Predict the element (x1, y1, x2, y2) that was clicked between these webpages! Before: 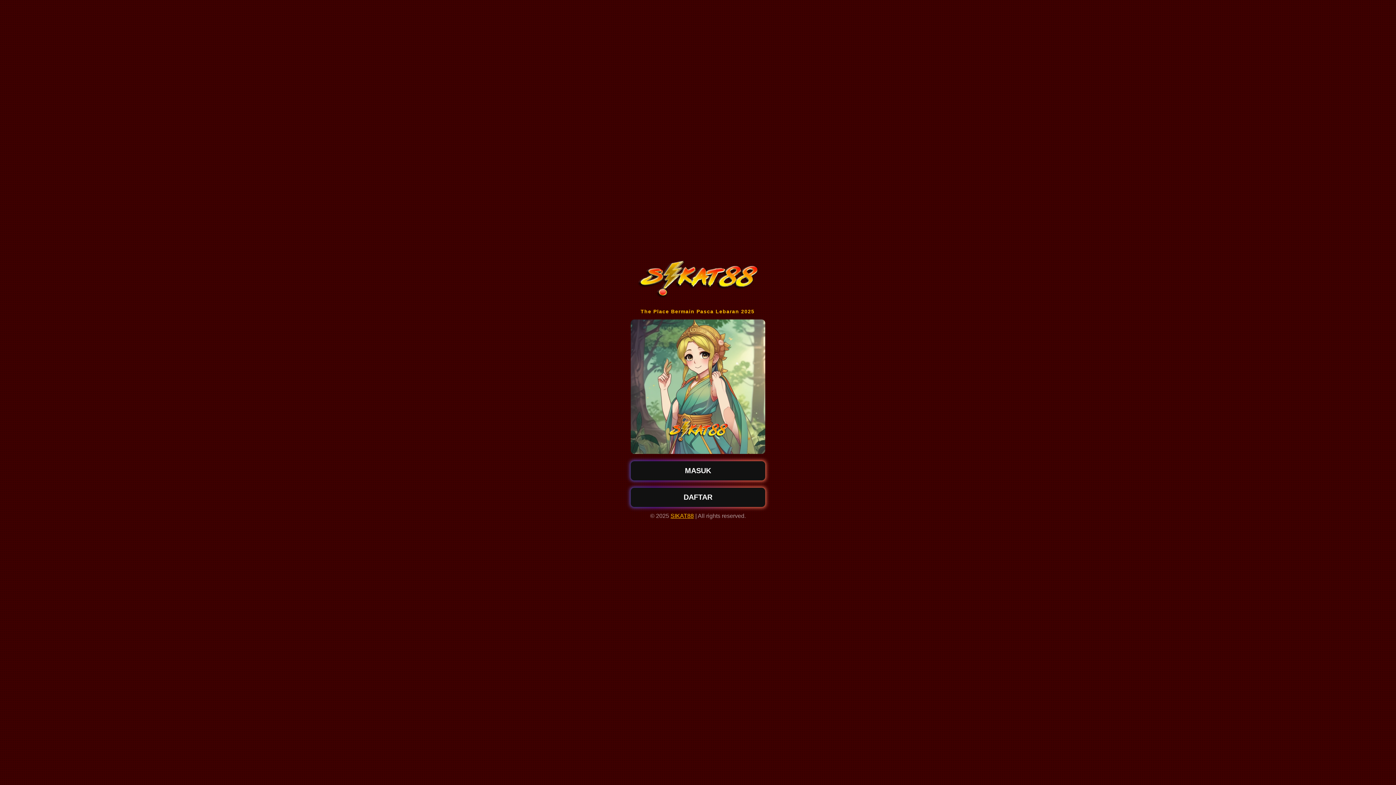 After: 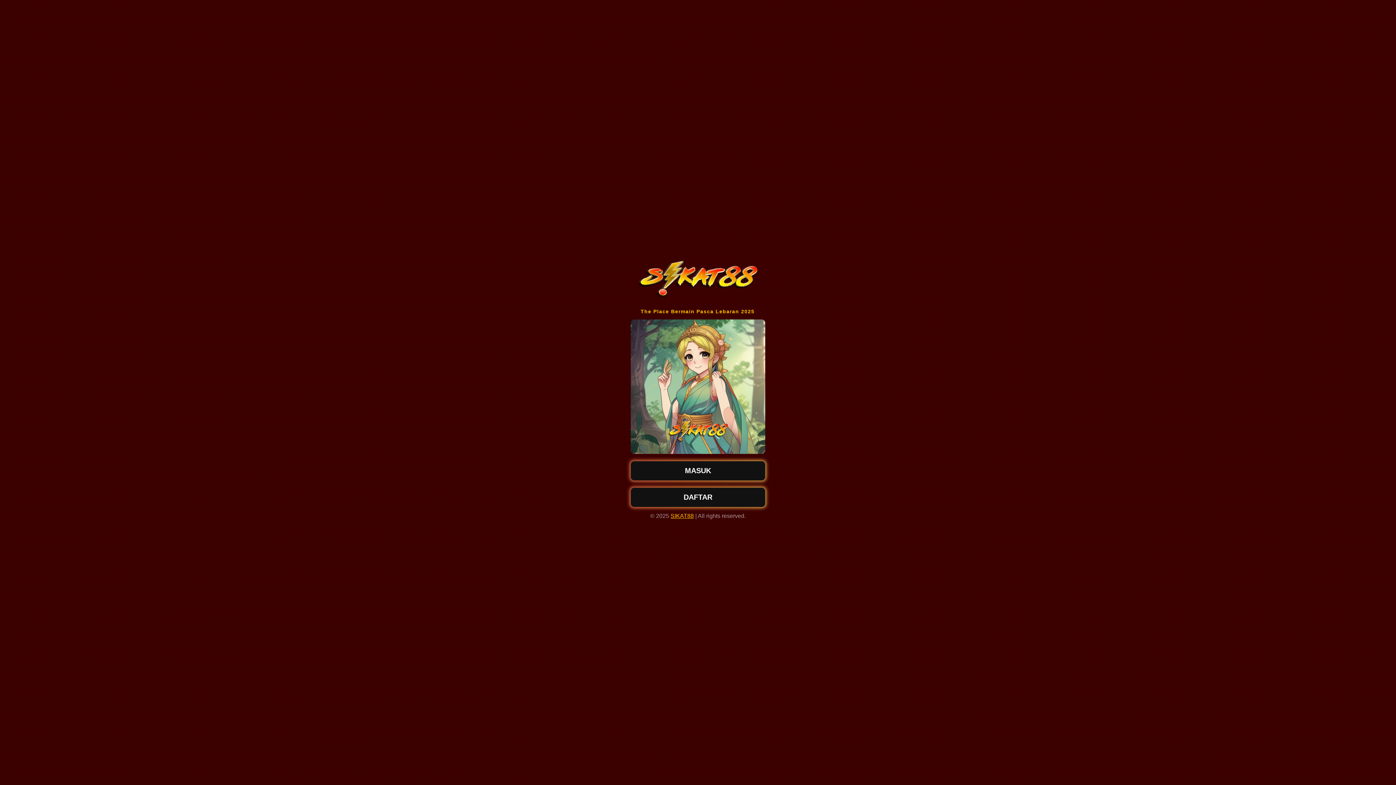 Action: bbox: (630, 487, 765, 507) label: DAFTAR